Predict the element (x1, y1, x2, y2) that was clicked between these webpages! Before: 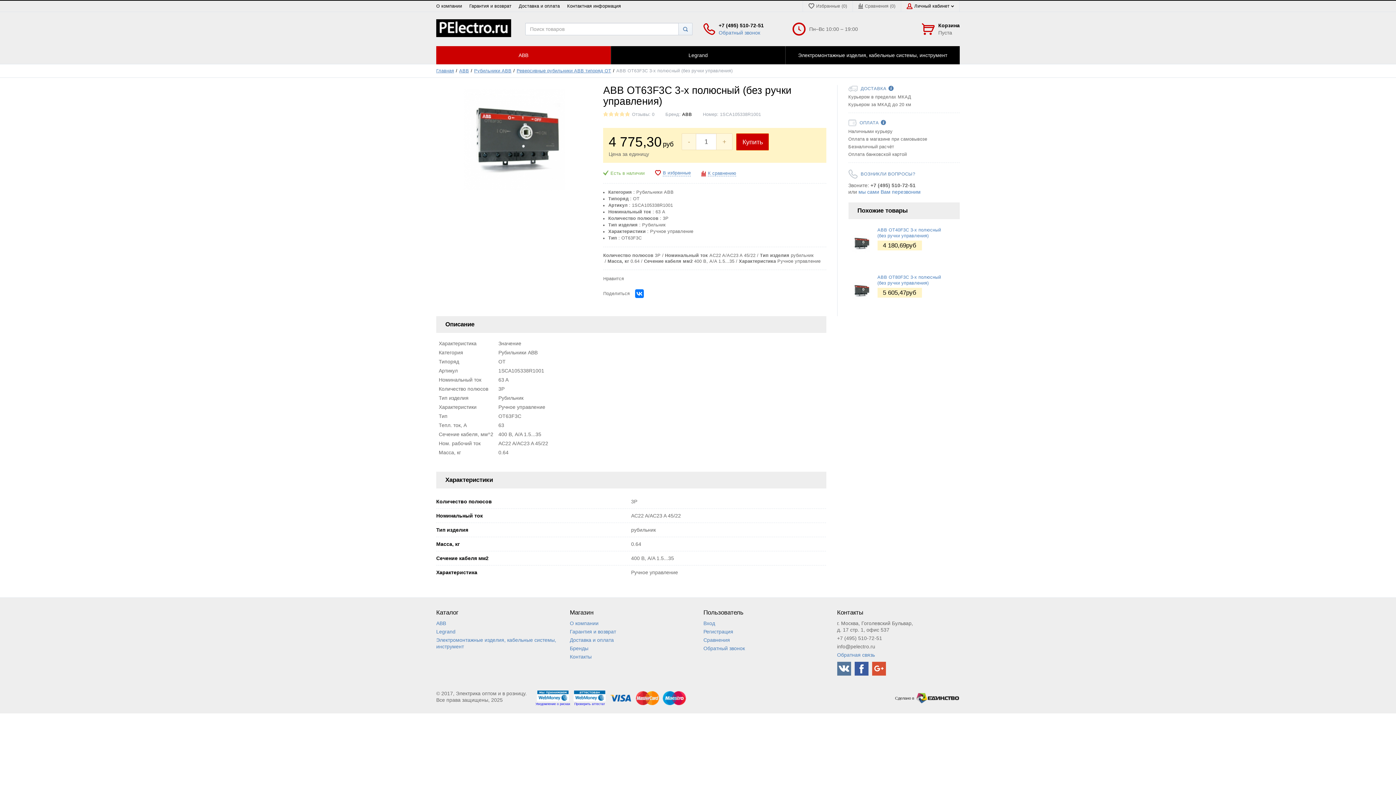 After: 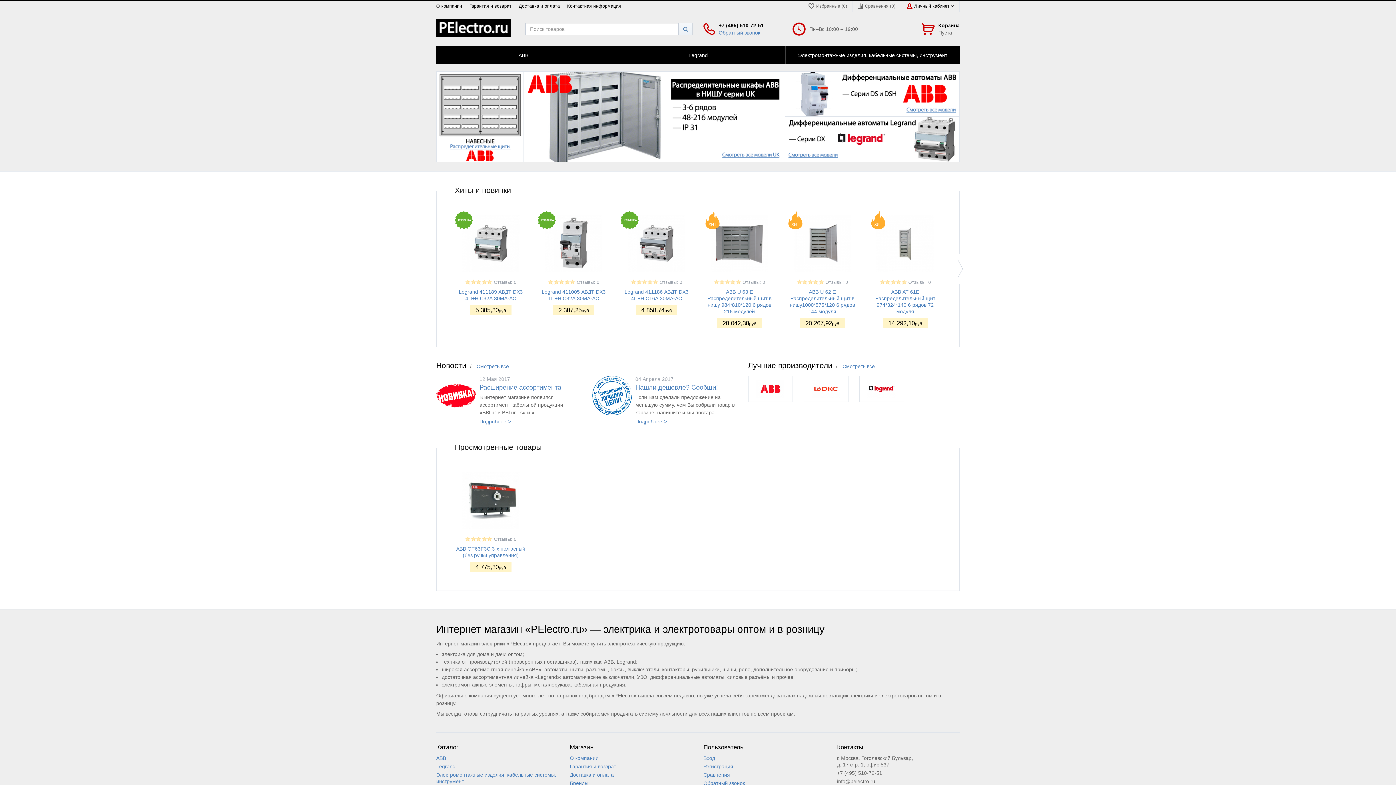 Action: bbox: (436, 32, 511, 38)